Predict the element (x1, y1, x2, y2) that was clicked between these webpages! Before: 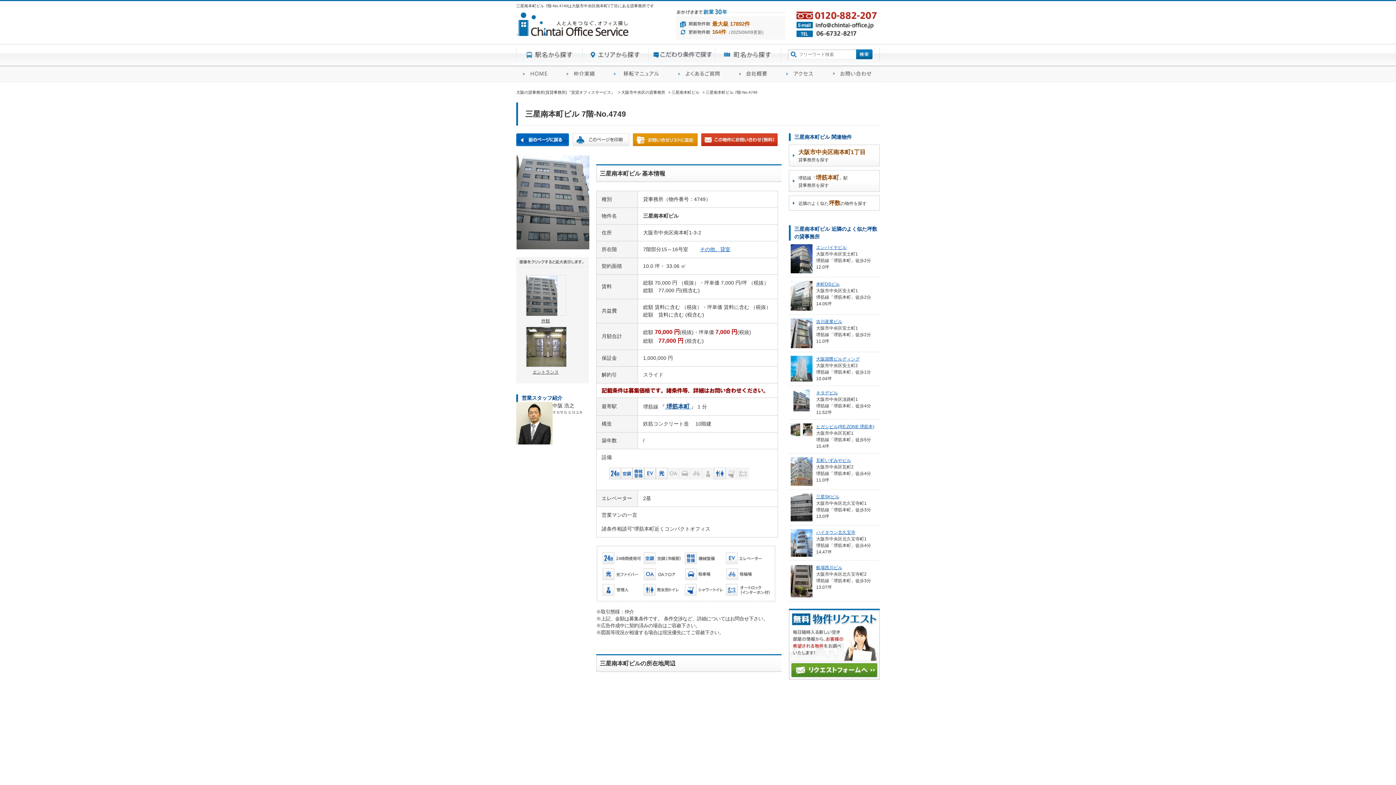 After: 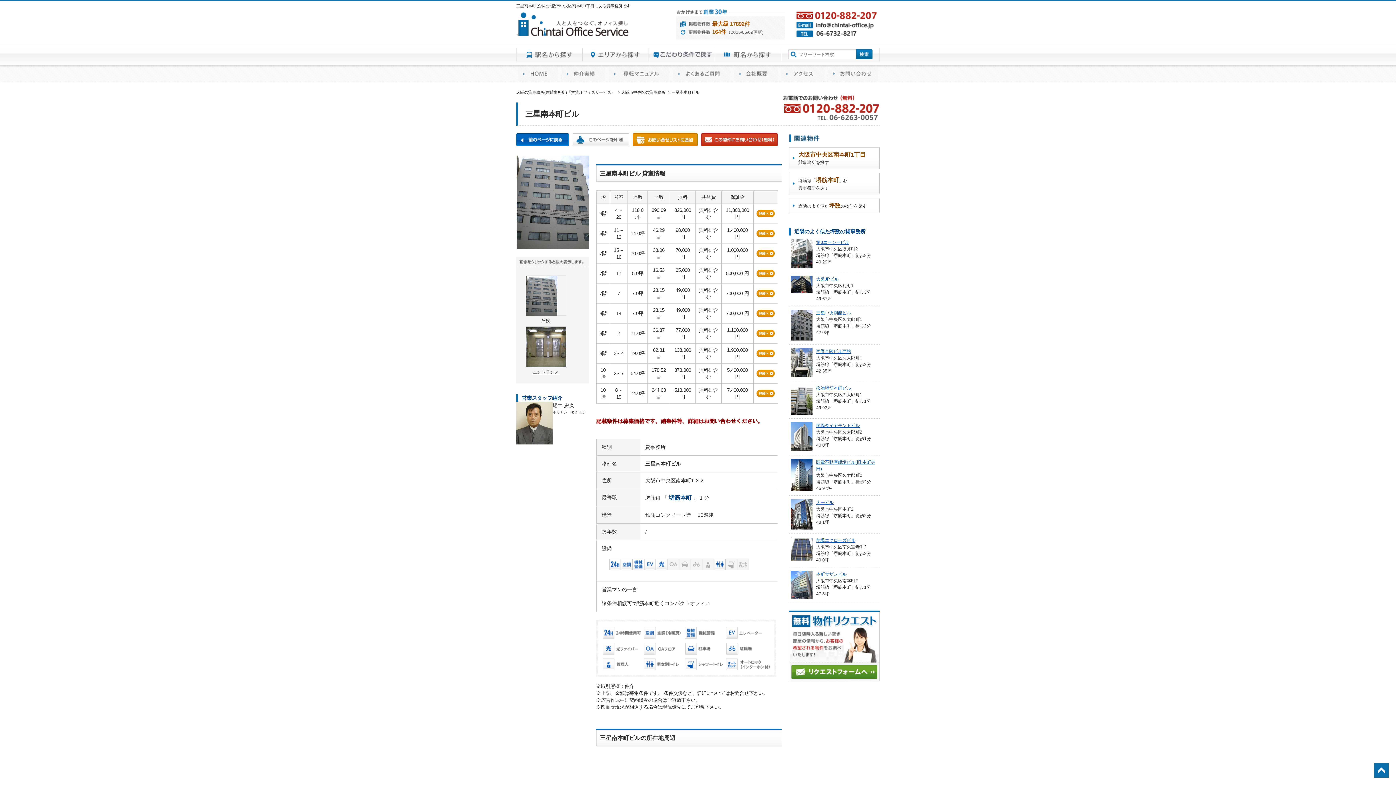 Action: bbox: (671, 90, 700, 94) label: 三星南本町ビル 